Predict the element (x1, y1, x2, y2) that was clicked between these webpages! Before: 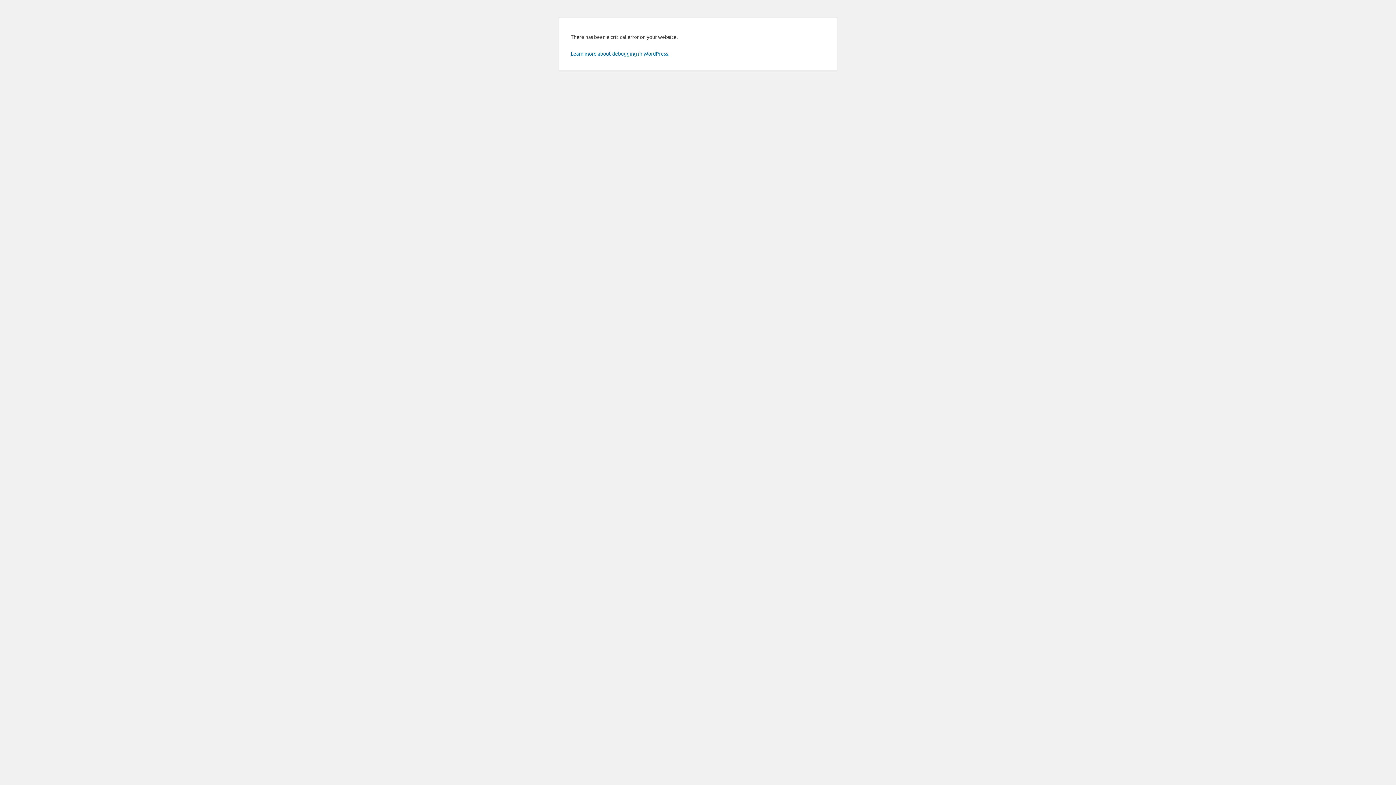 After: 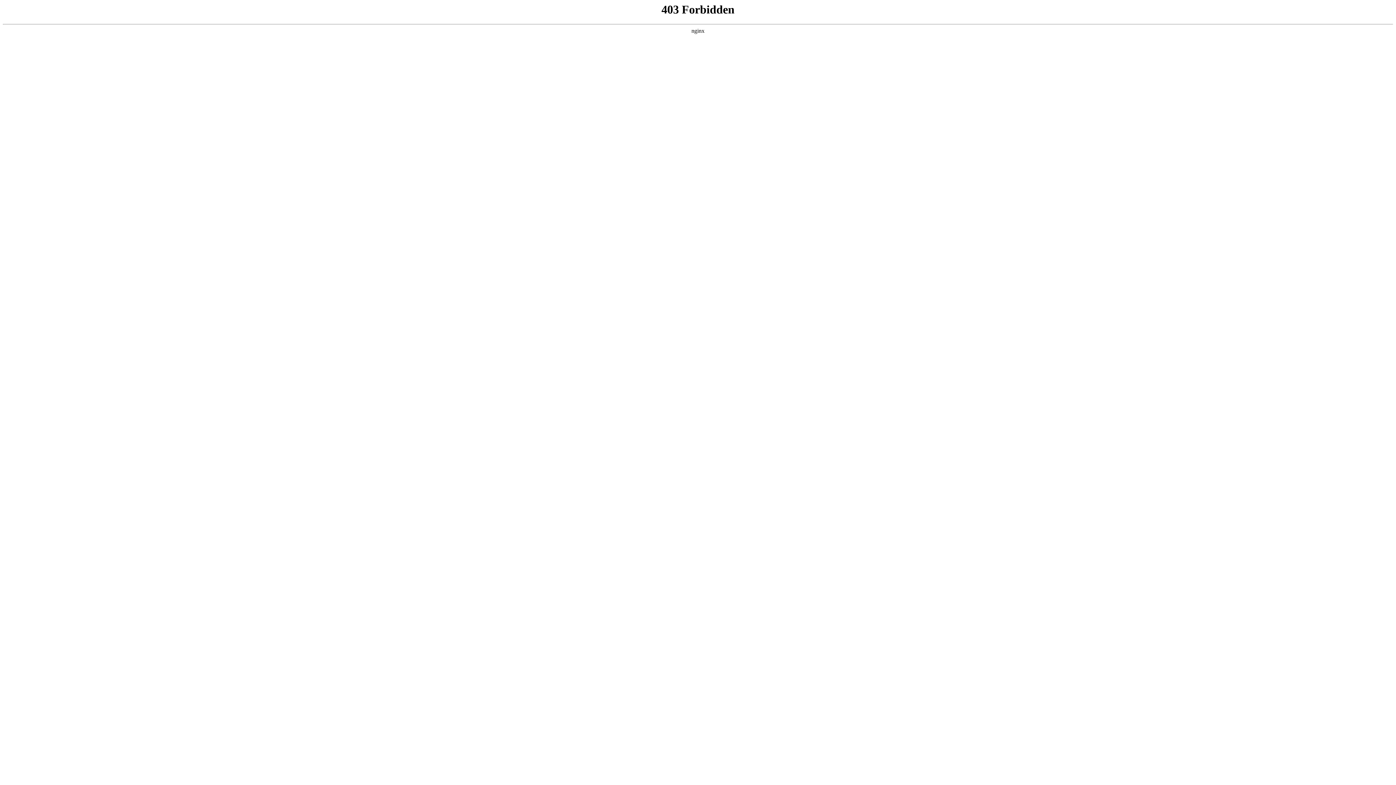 Action: label: Learn more about debugging in WordPress. bbox: (570, 50, 669, 56)